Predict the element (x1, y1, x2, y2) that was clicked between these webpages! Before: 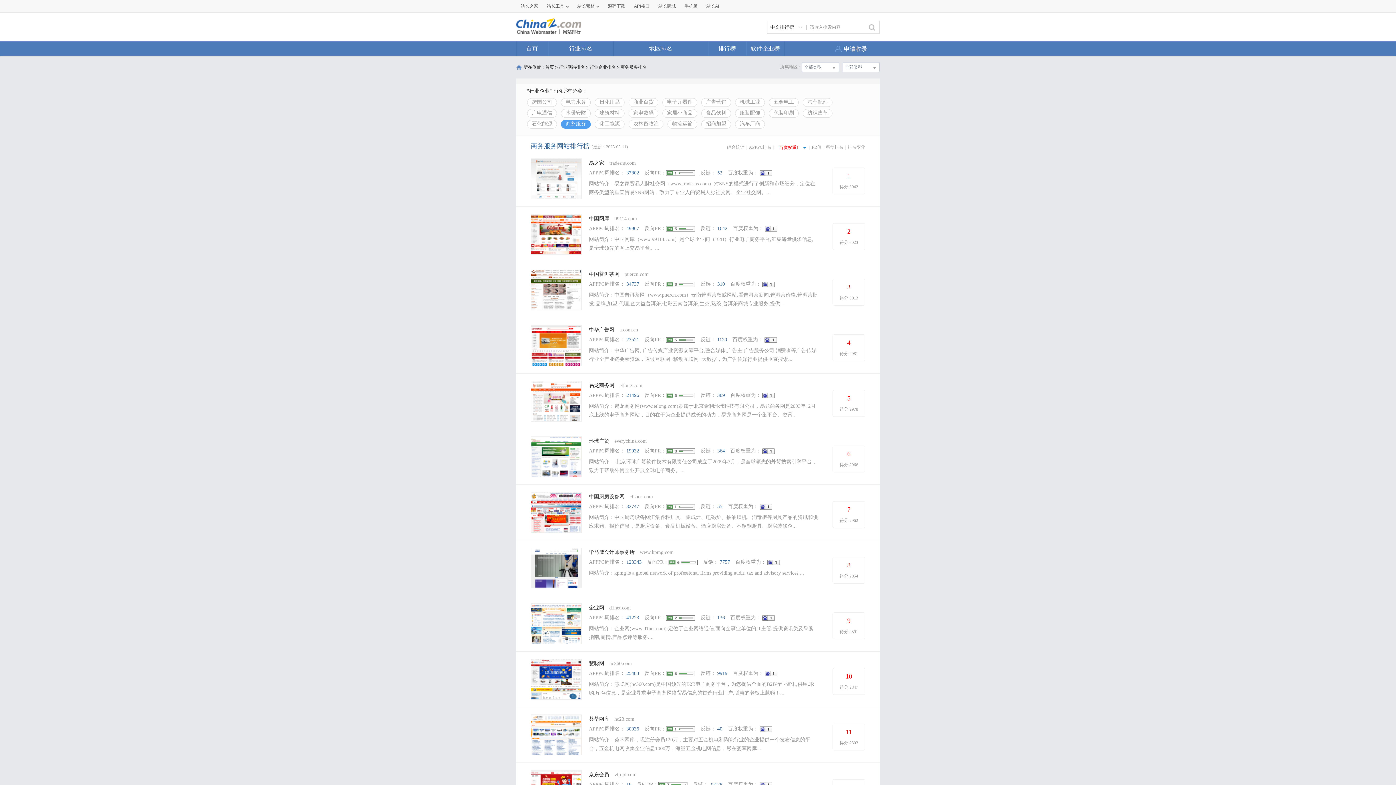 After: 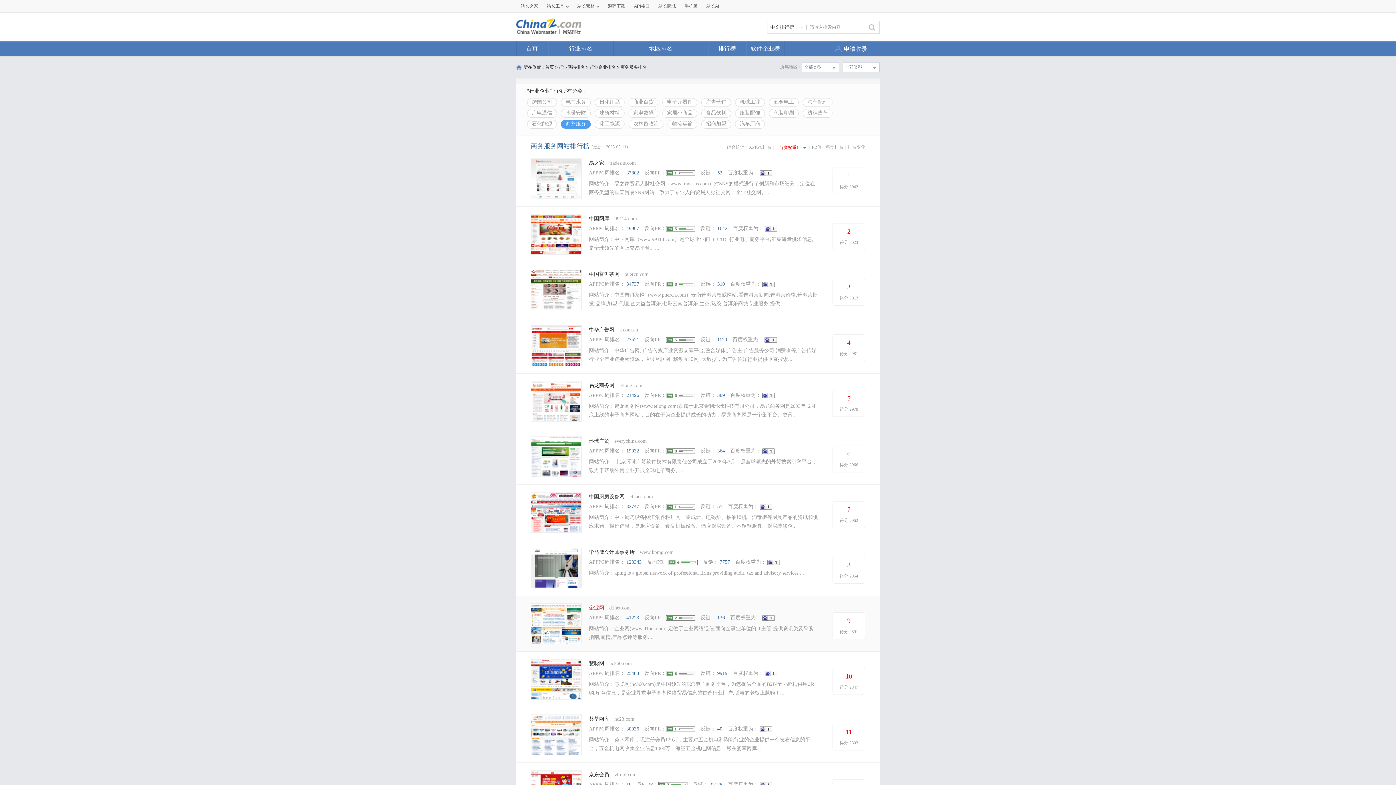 Action: bbox: (589, 605, 608, 610) label: 企业网